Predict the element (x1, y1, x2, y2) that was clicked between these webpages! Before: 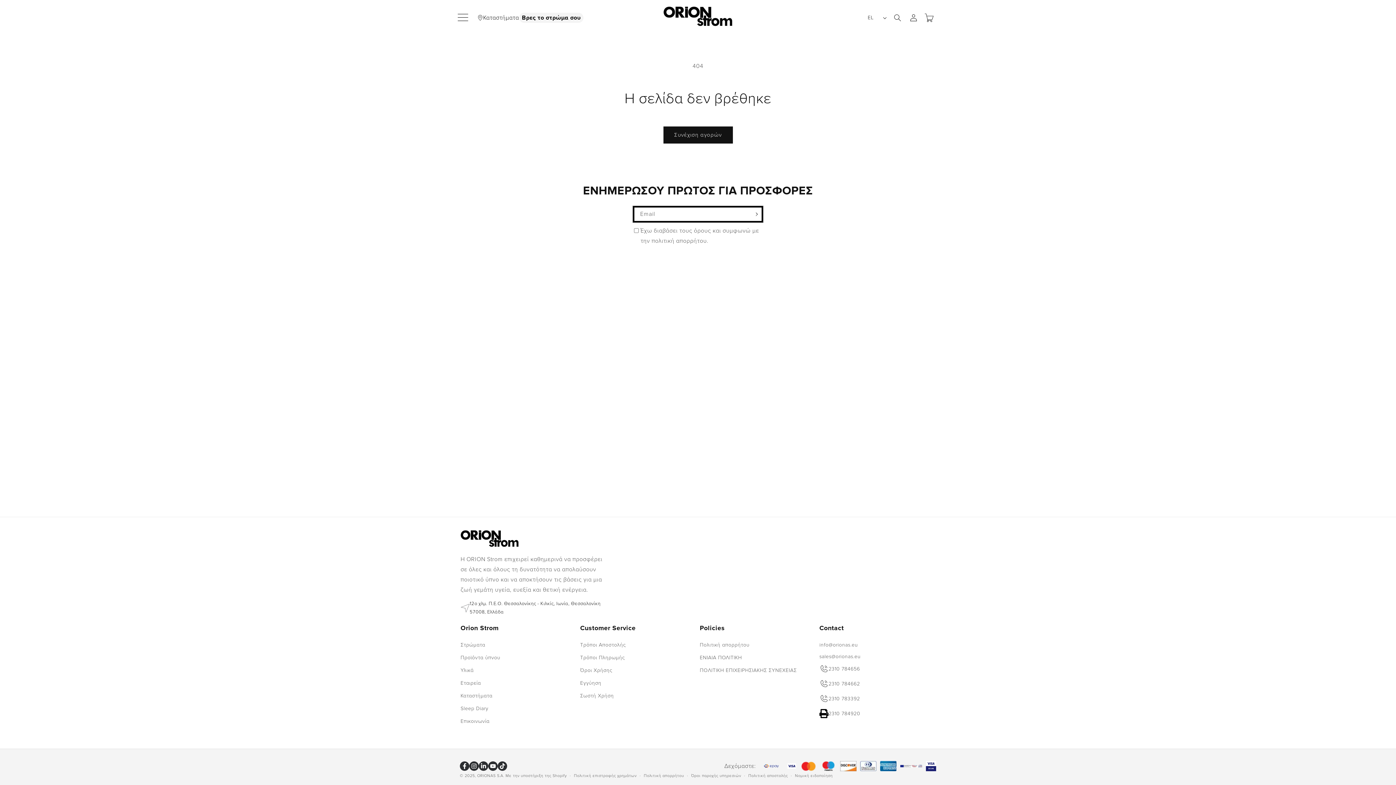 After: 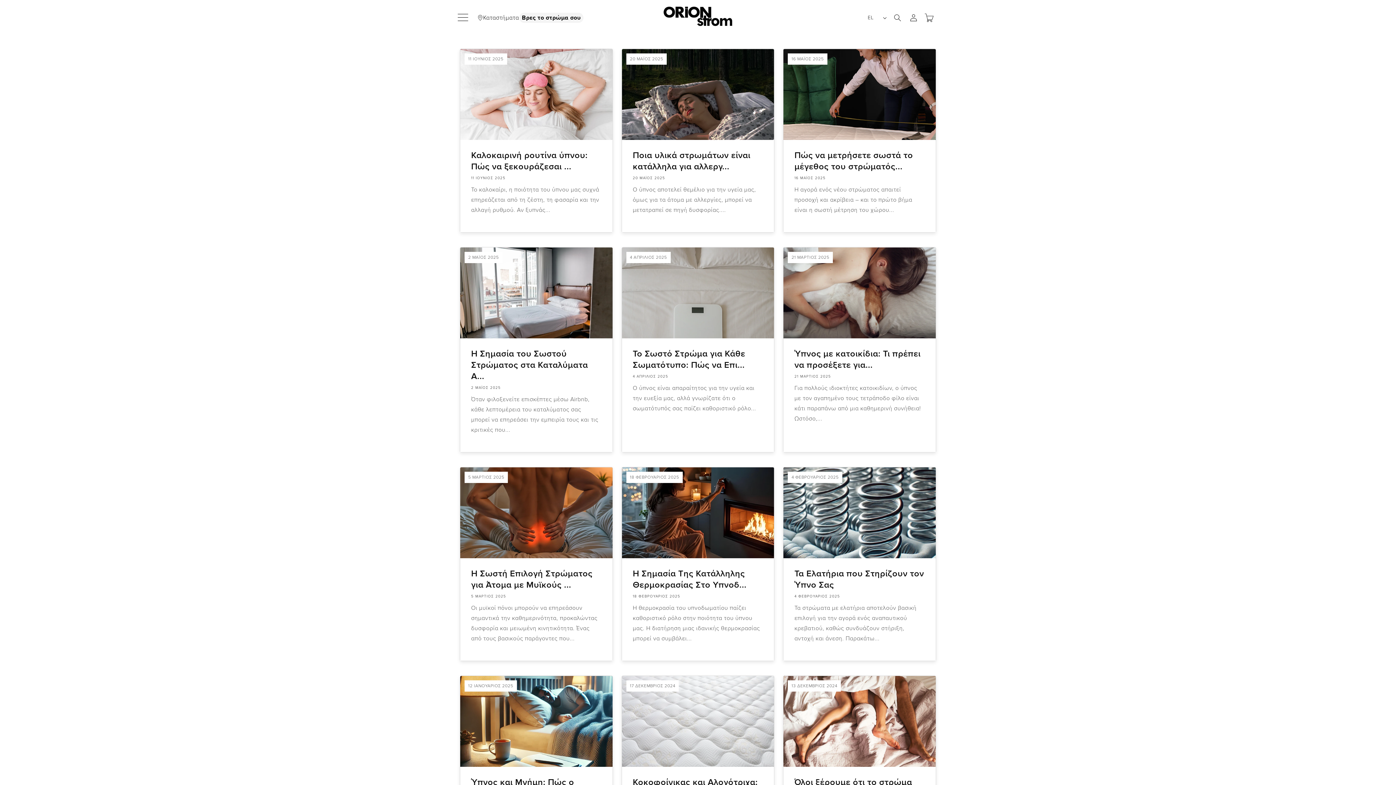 Action: label: Sleep Diary bbox: (460, 702, 488, 715)